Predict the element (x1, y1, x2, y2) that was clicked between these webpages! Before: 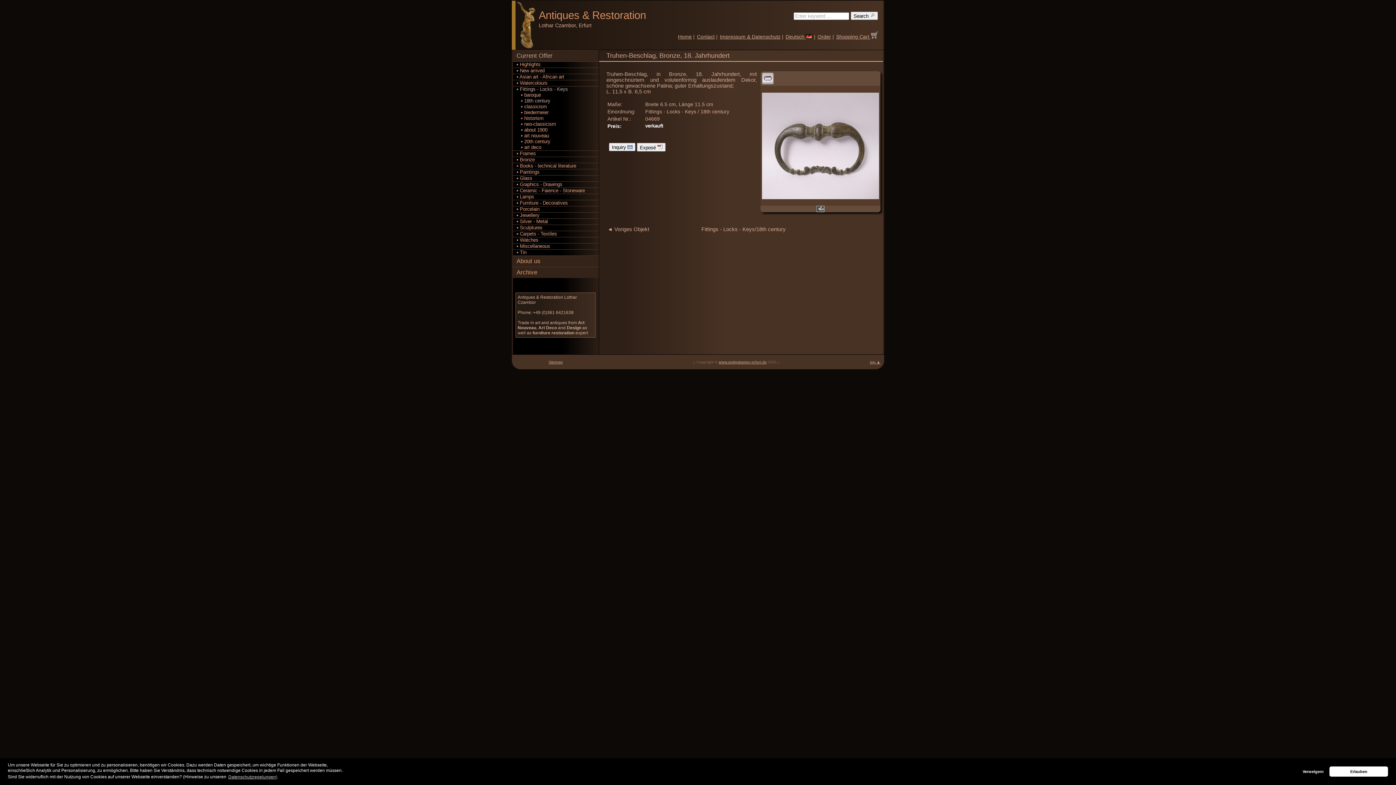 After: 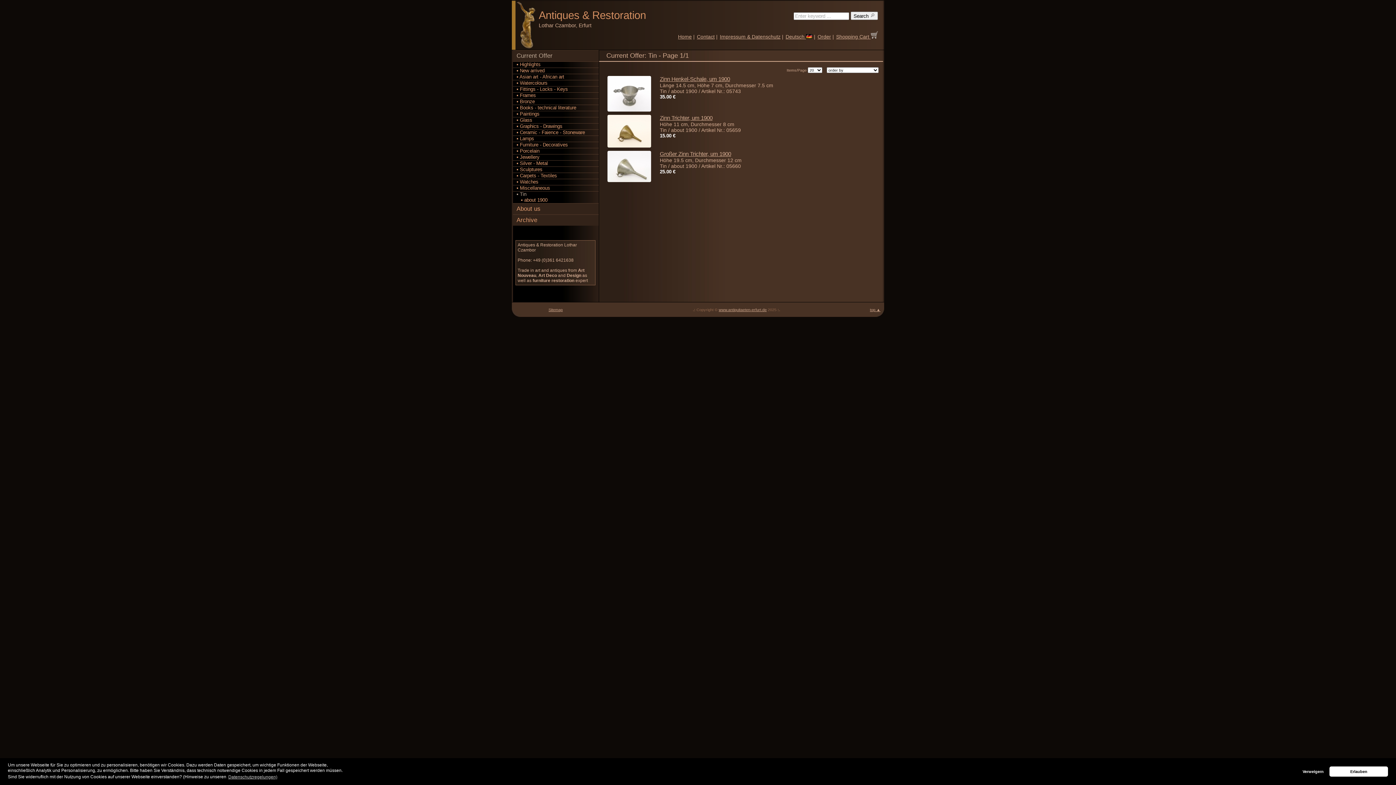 Action: label: ▪ Tin bbox: (513, 249, 598, 255)